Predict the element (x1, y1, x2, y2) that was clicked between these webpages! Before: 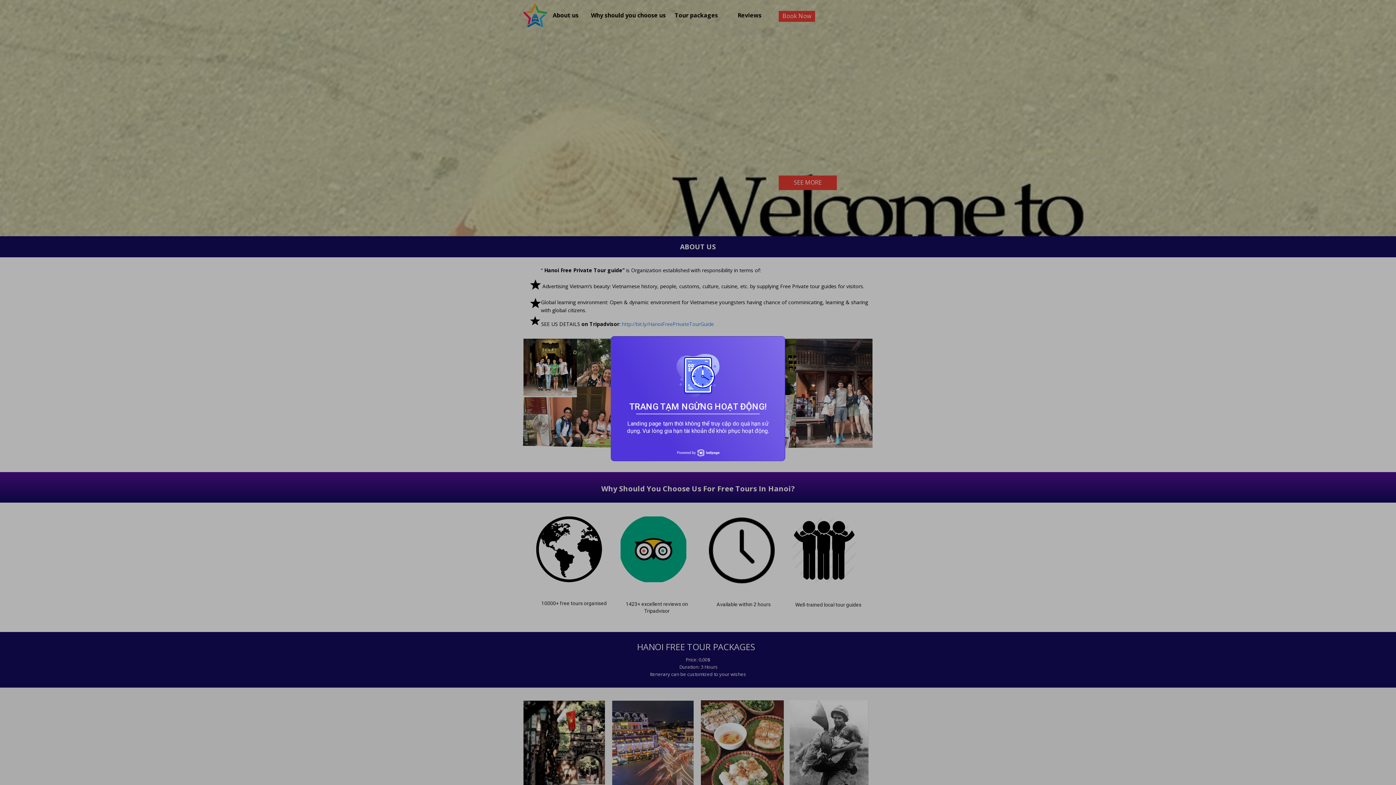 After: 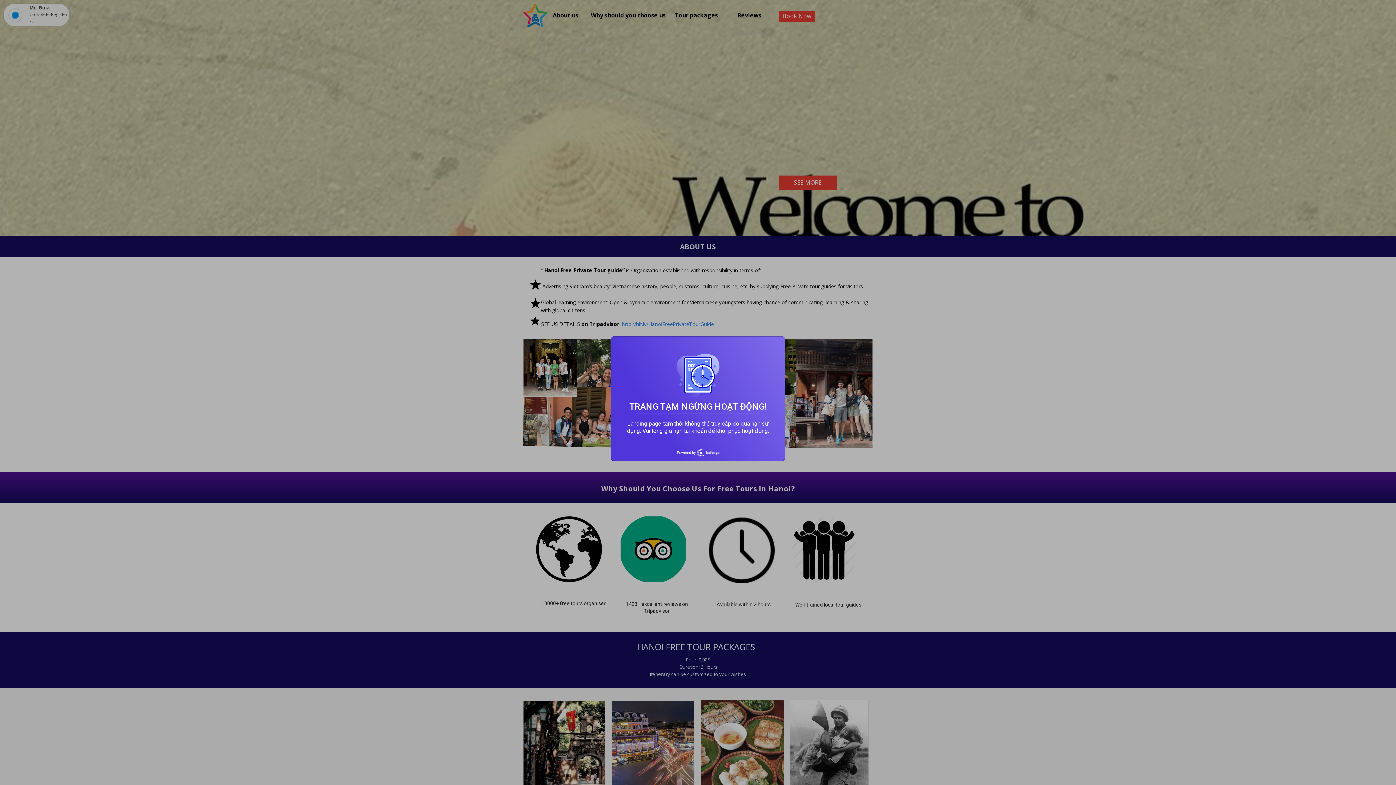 Action: bbox: (676, 449, 719, 456)